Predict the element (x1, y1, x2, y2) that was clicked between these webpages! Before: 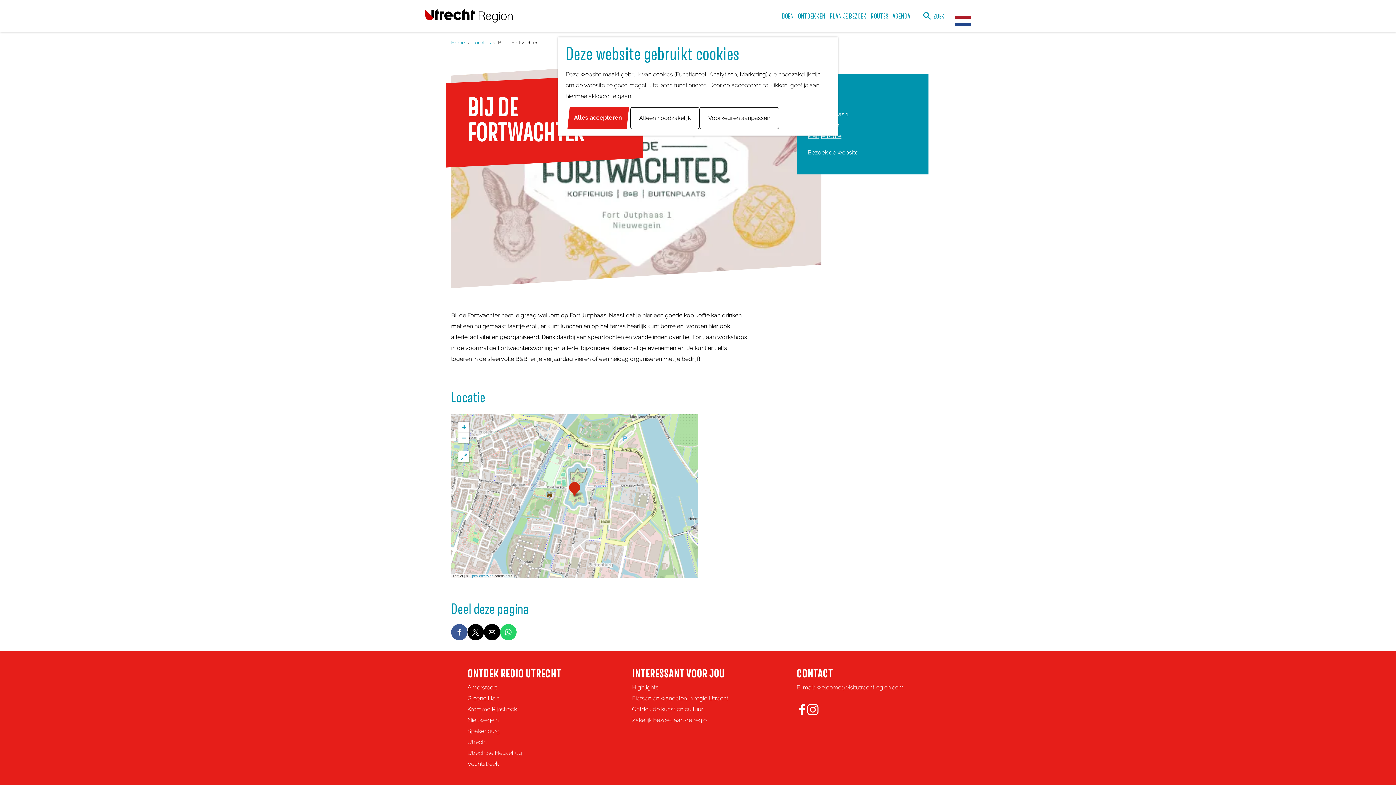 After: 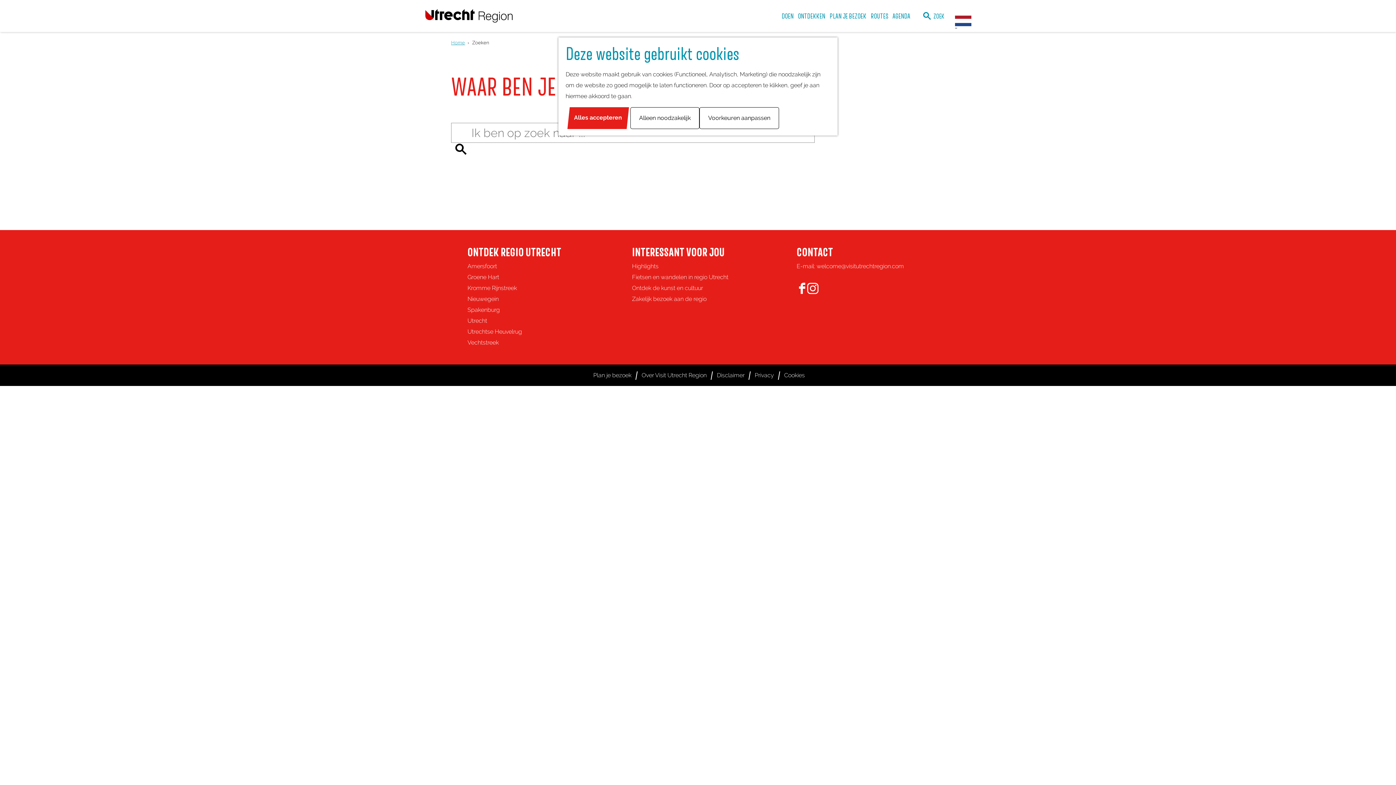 Action: label:  ZOEK bbox: (923, 10, 944, 21)